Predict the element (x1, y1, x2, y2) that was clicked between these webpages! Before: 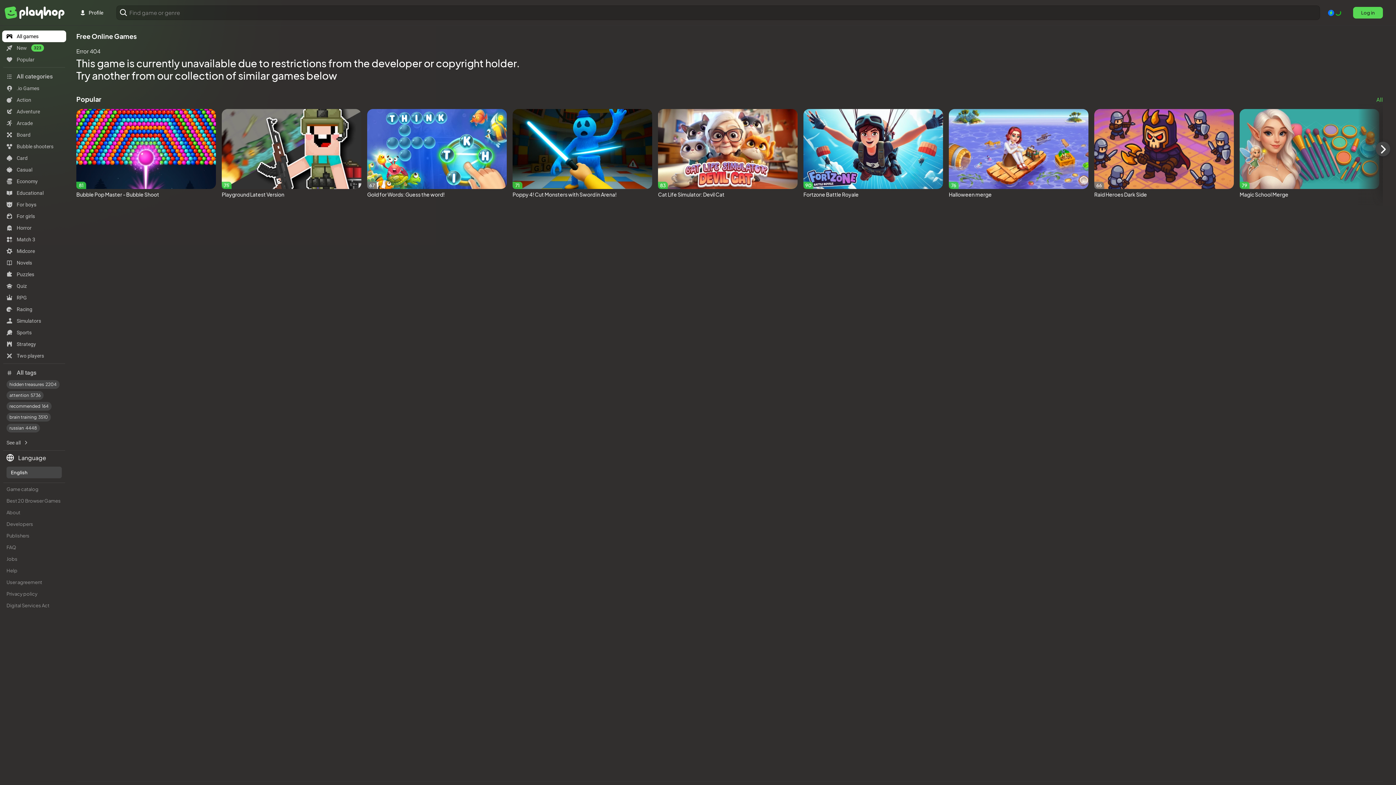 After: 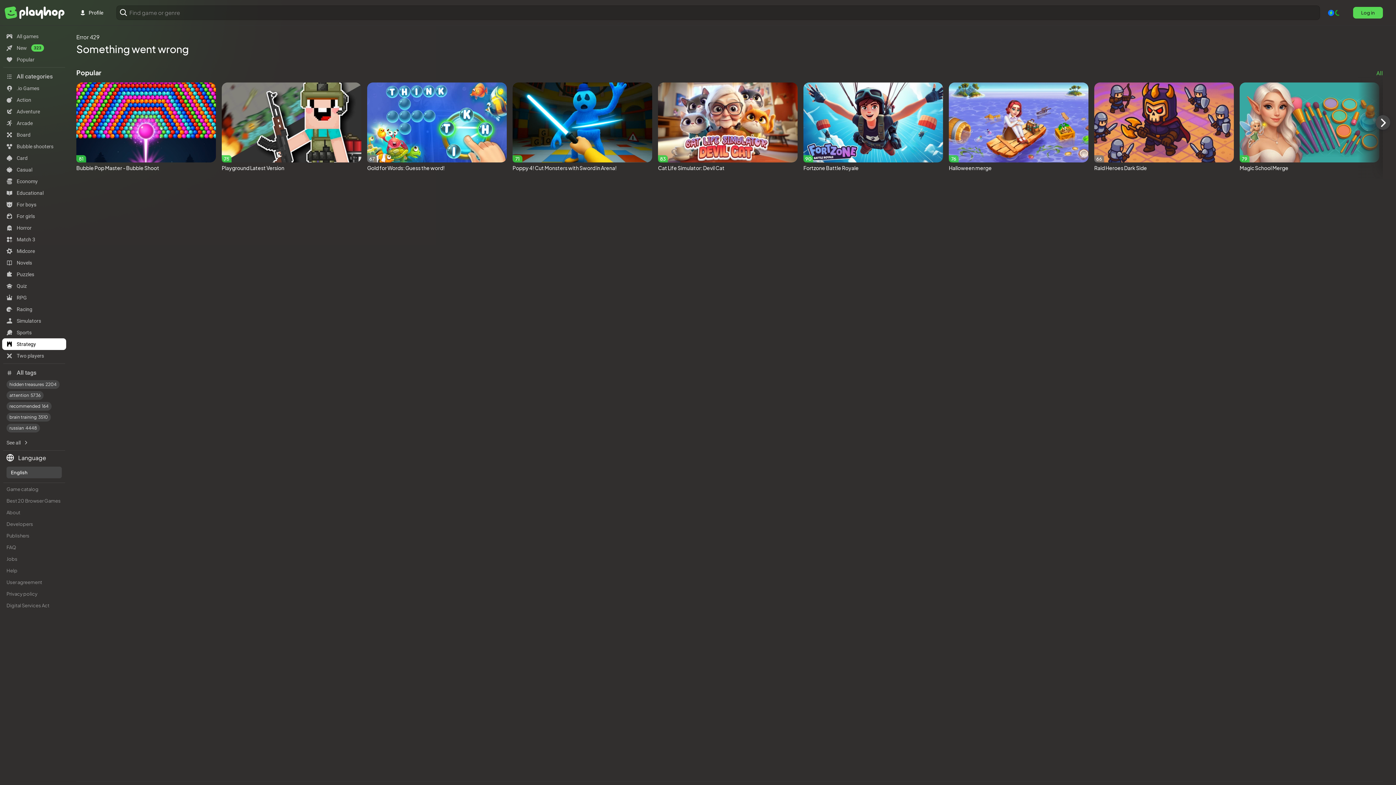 Action: bbox: (2, 338, 66, 350) label: Strategy